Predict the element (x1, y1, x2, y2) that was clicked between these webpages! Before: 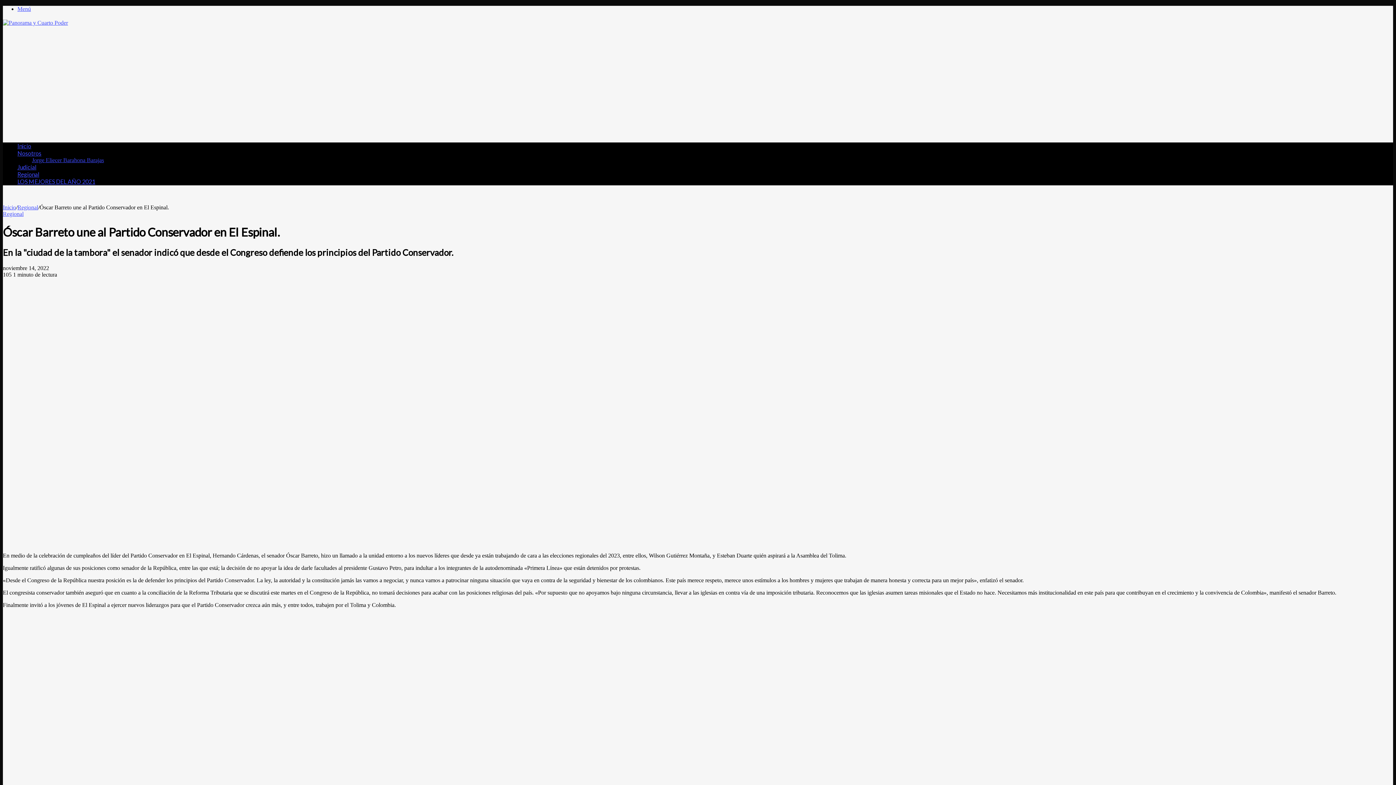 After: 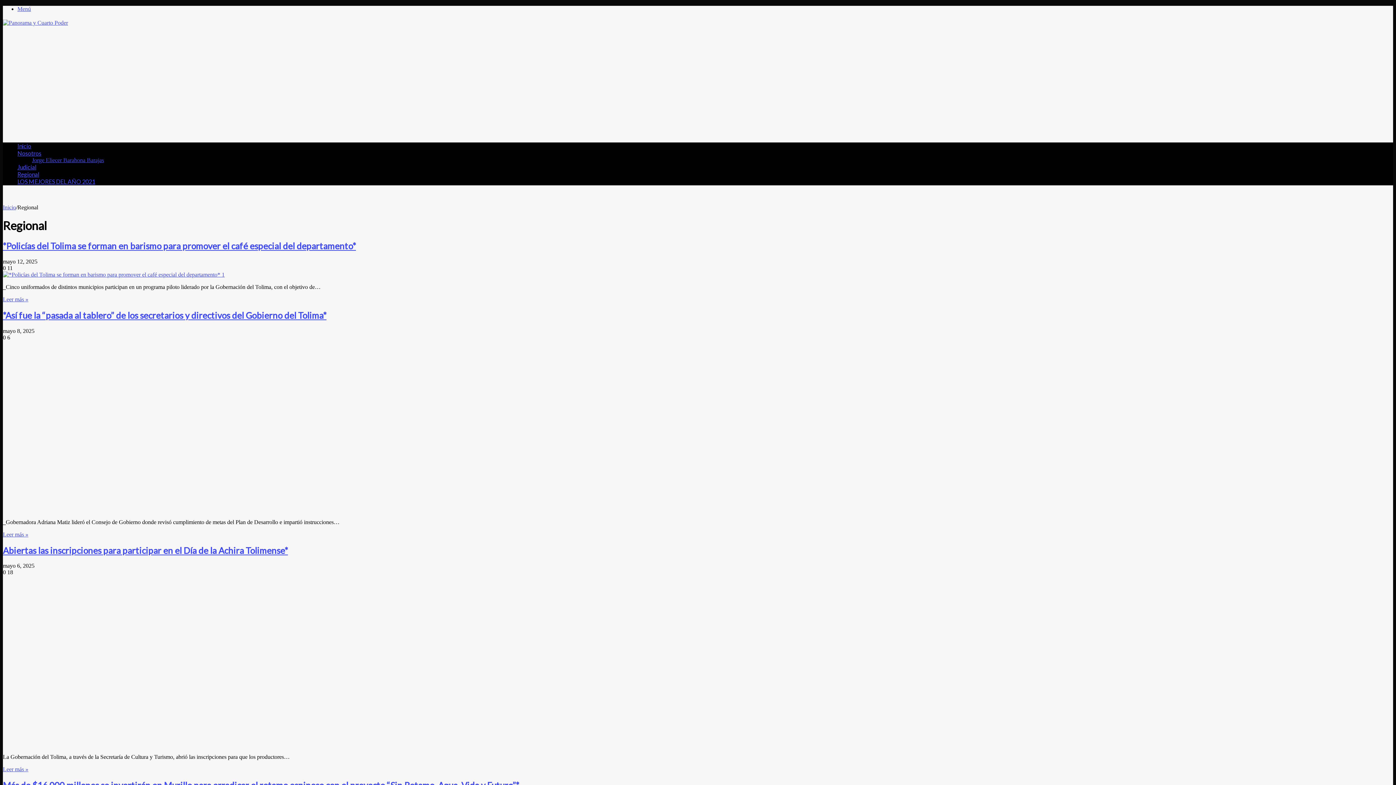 Action: label: Regional bbox: (17, 204, 38, 210)